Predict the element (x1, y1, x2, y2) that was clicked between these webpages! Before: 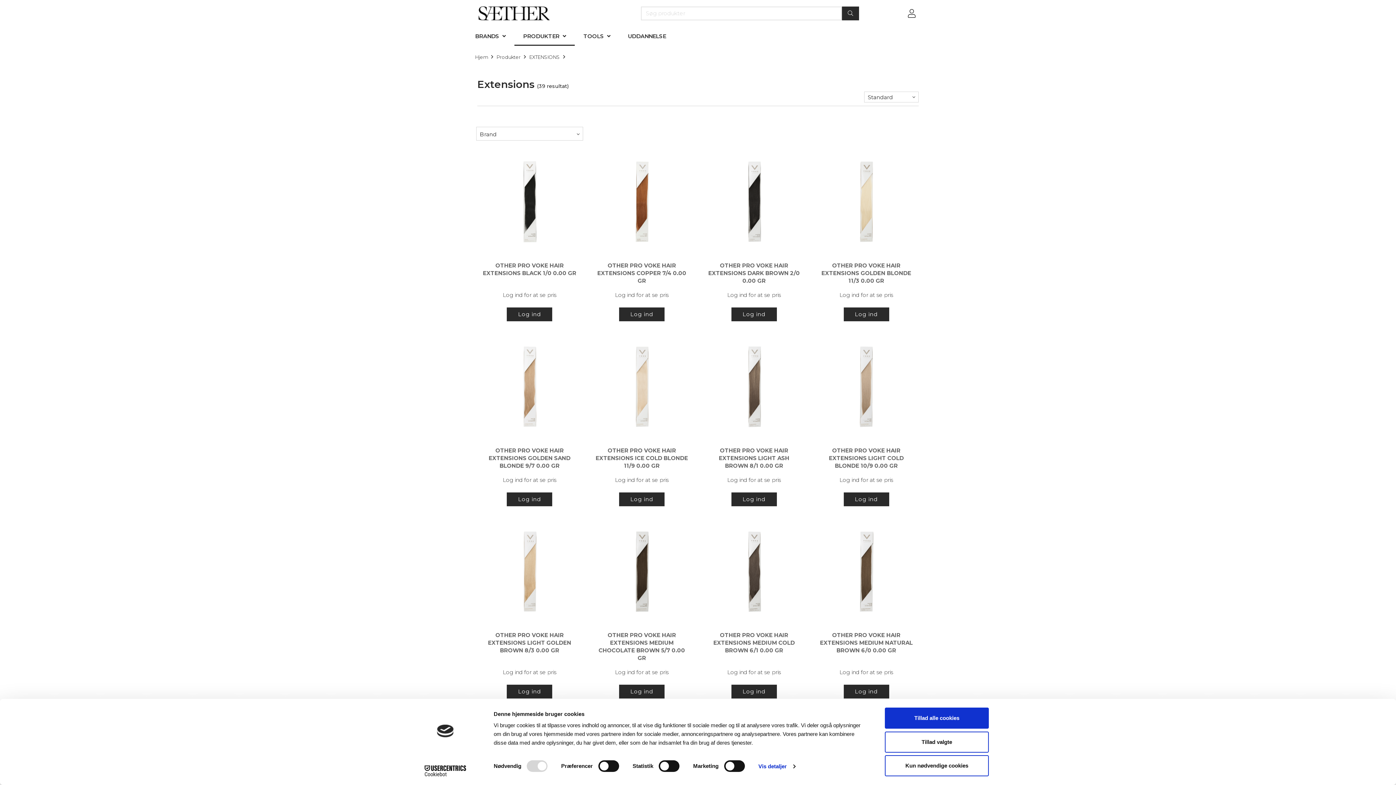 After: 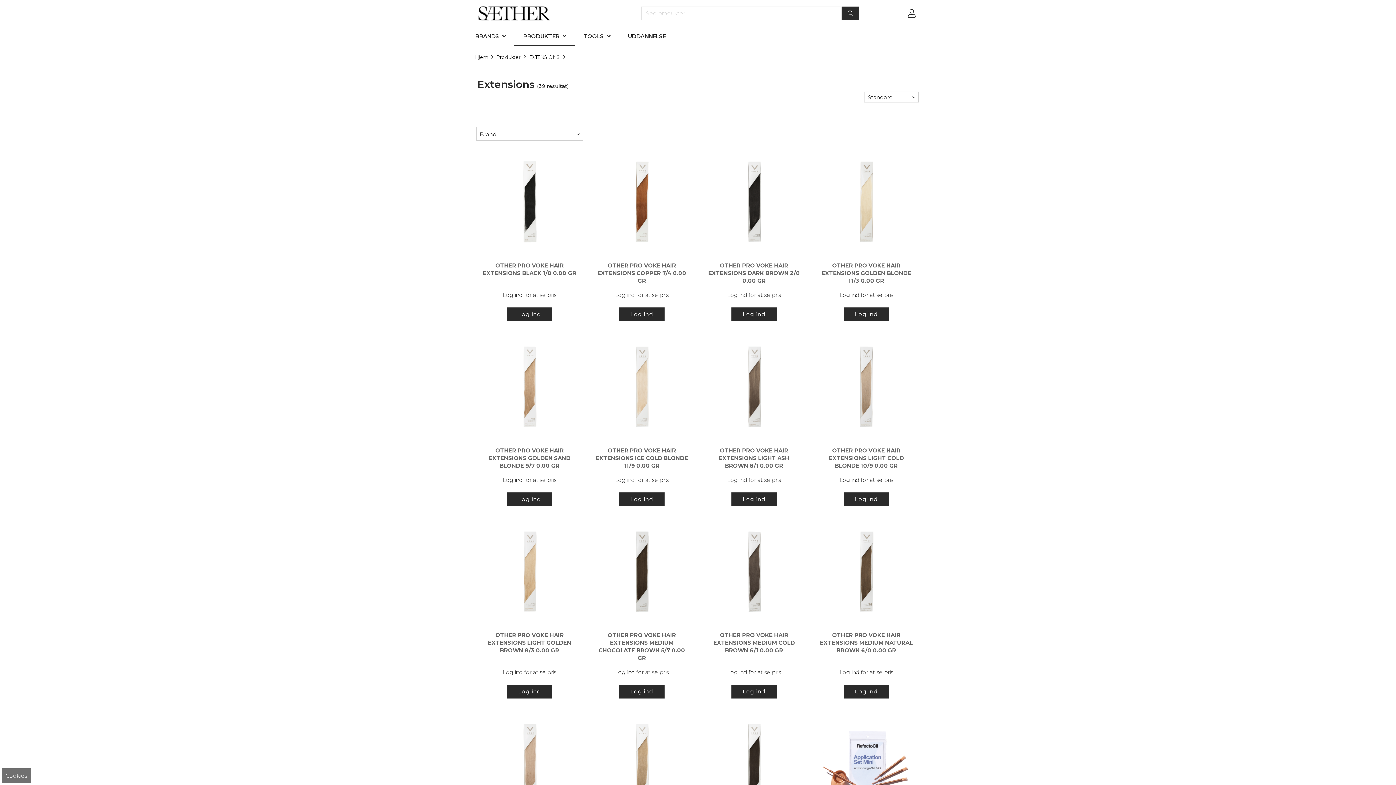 Action: label: Kun nødvendige cookies bbox: (885, 755, 989, 776)